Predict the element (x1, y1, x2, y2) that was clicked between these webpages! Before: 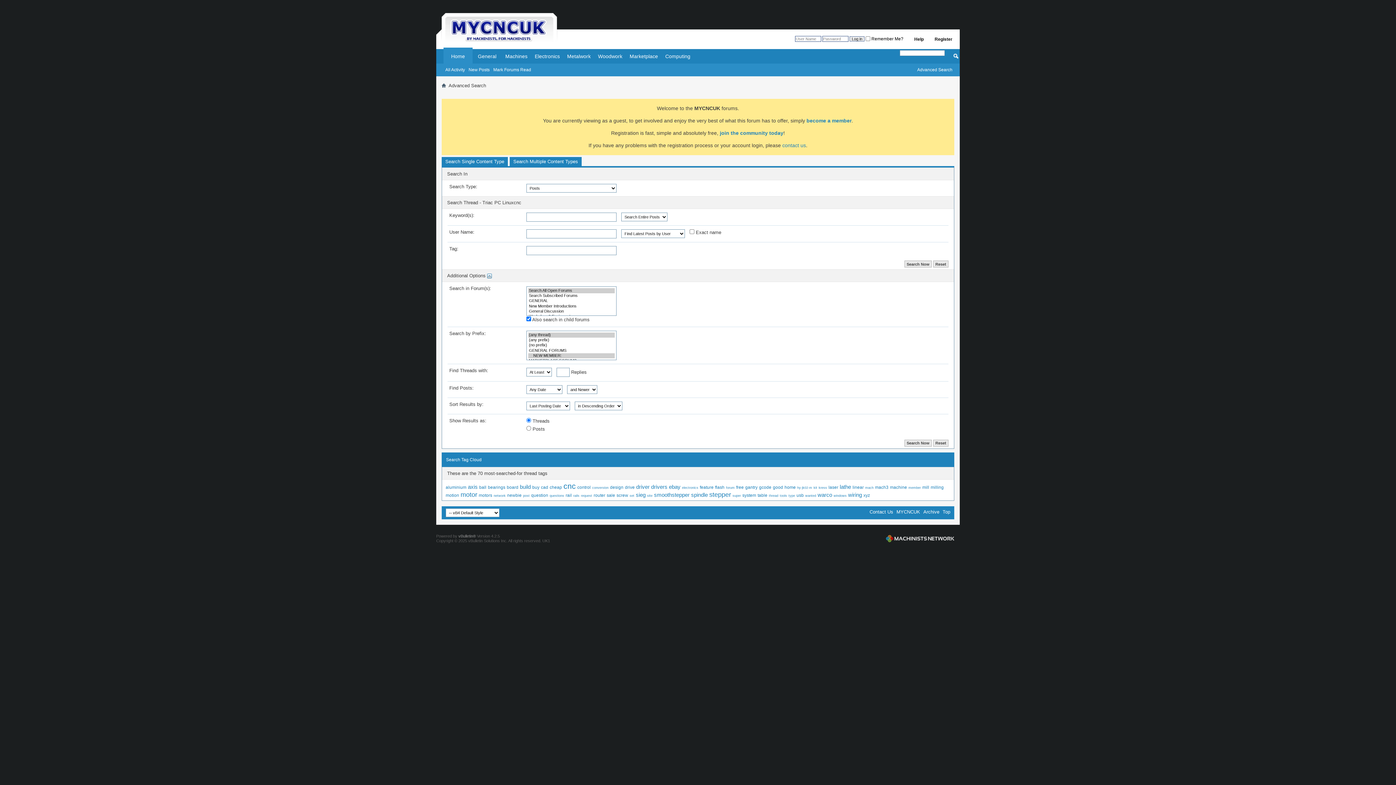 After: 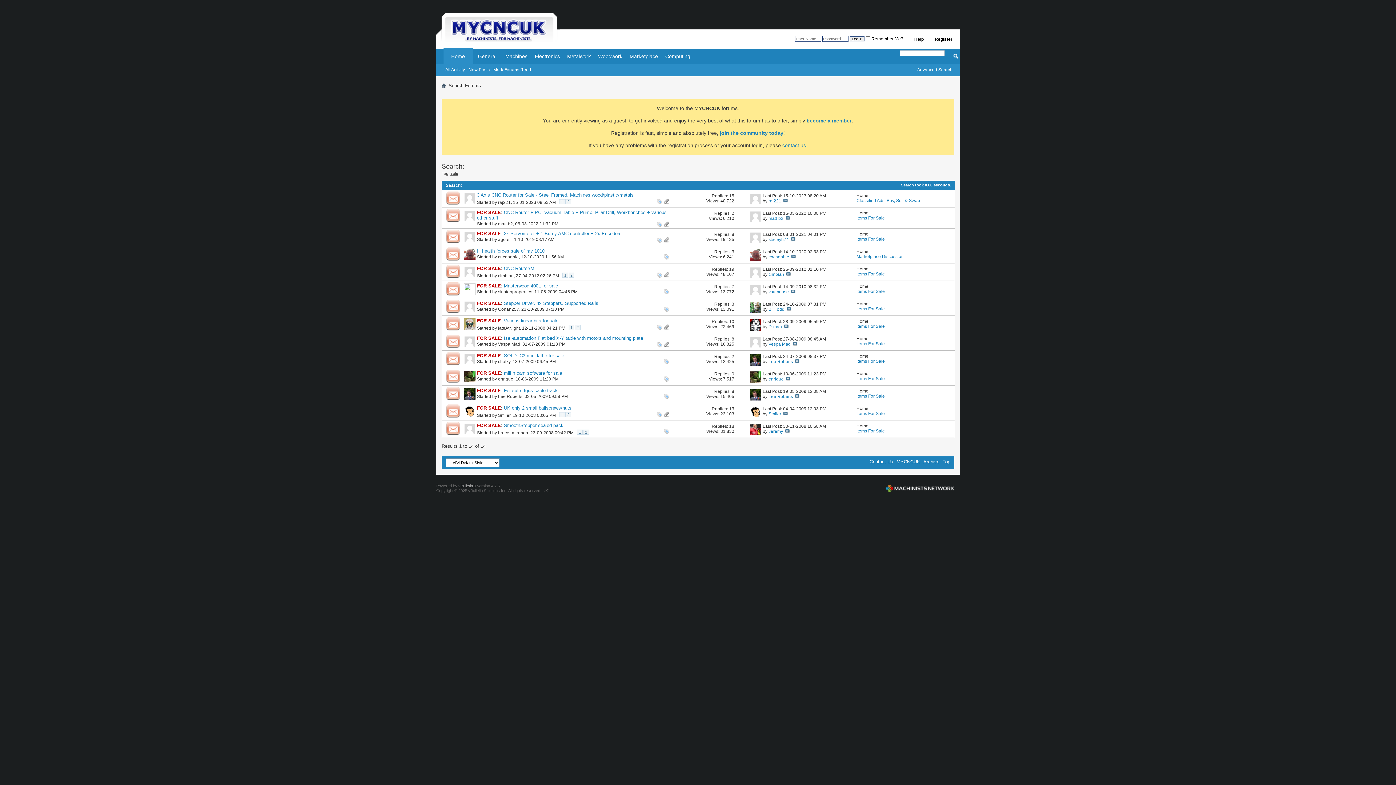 Action: label: sale bbox: (606, 493, 615, 498)